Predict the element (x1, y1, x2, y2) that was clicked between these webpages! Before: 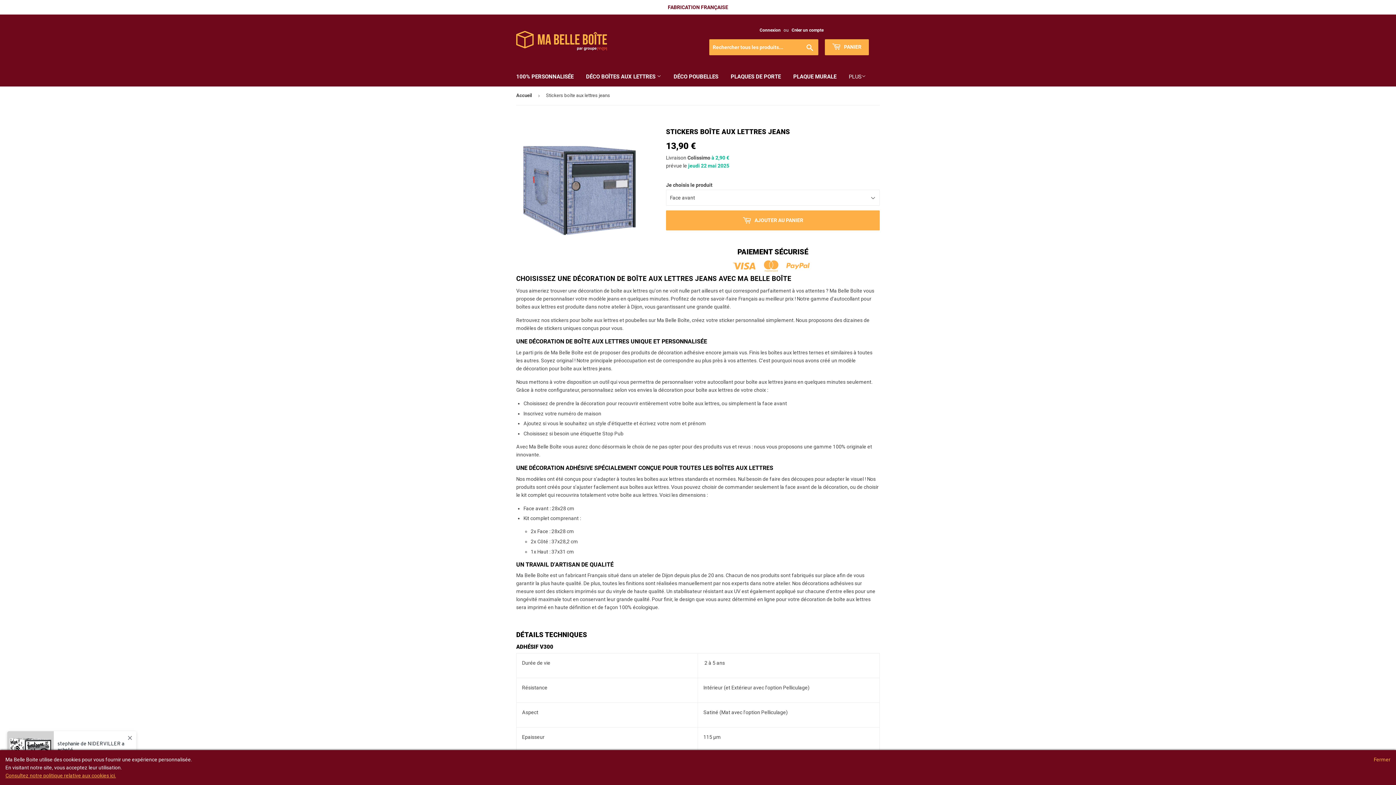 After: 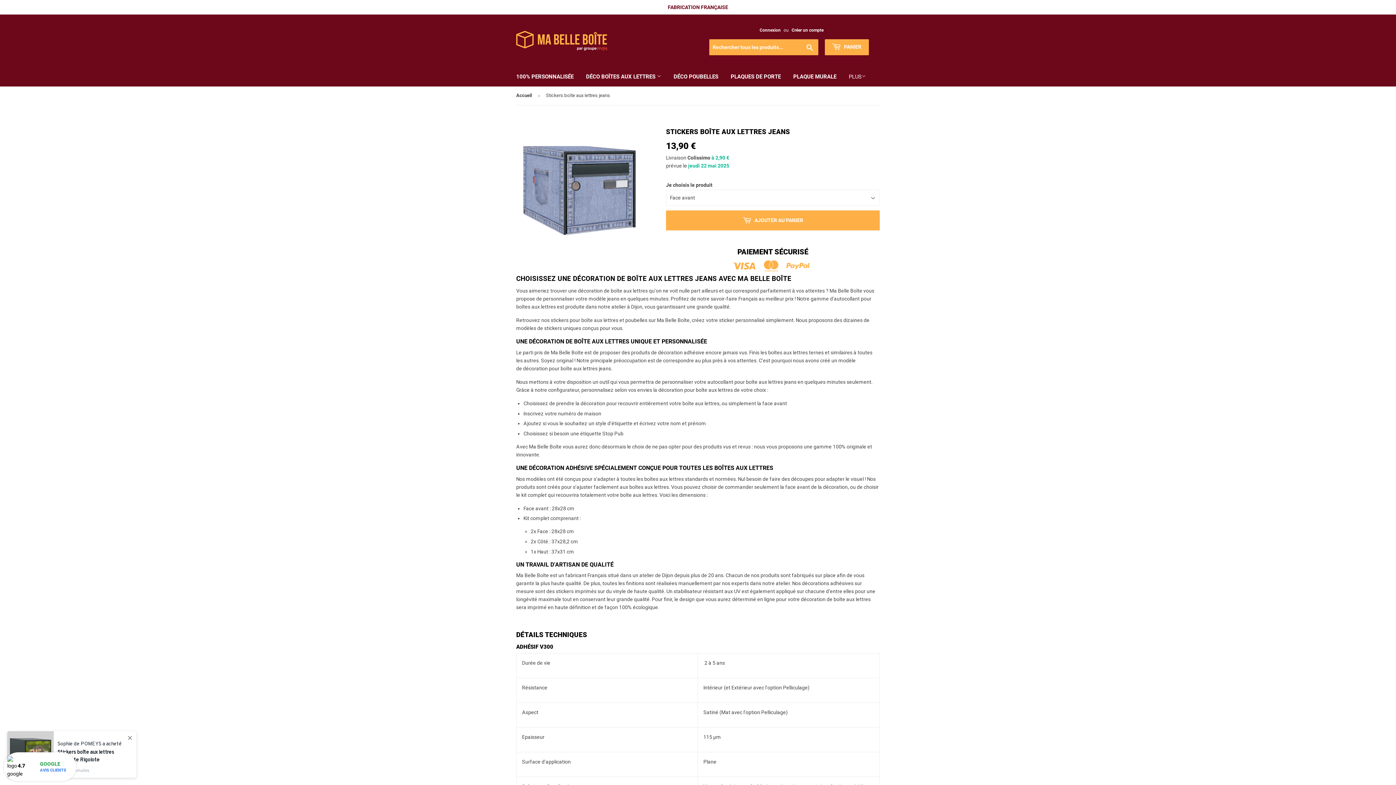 Action: bbox: (1374, 756, 1390, 780) label: Fermer